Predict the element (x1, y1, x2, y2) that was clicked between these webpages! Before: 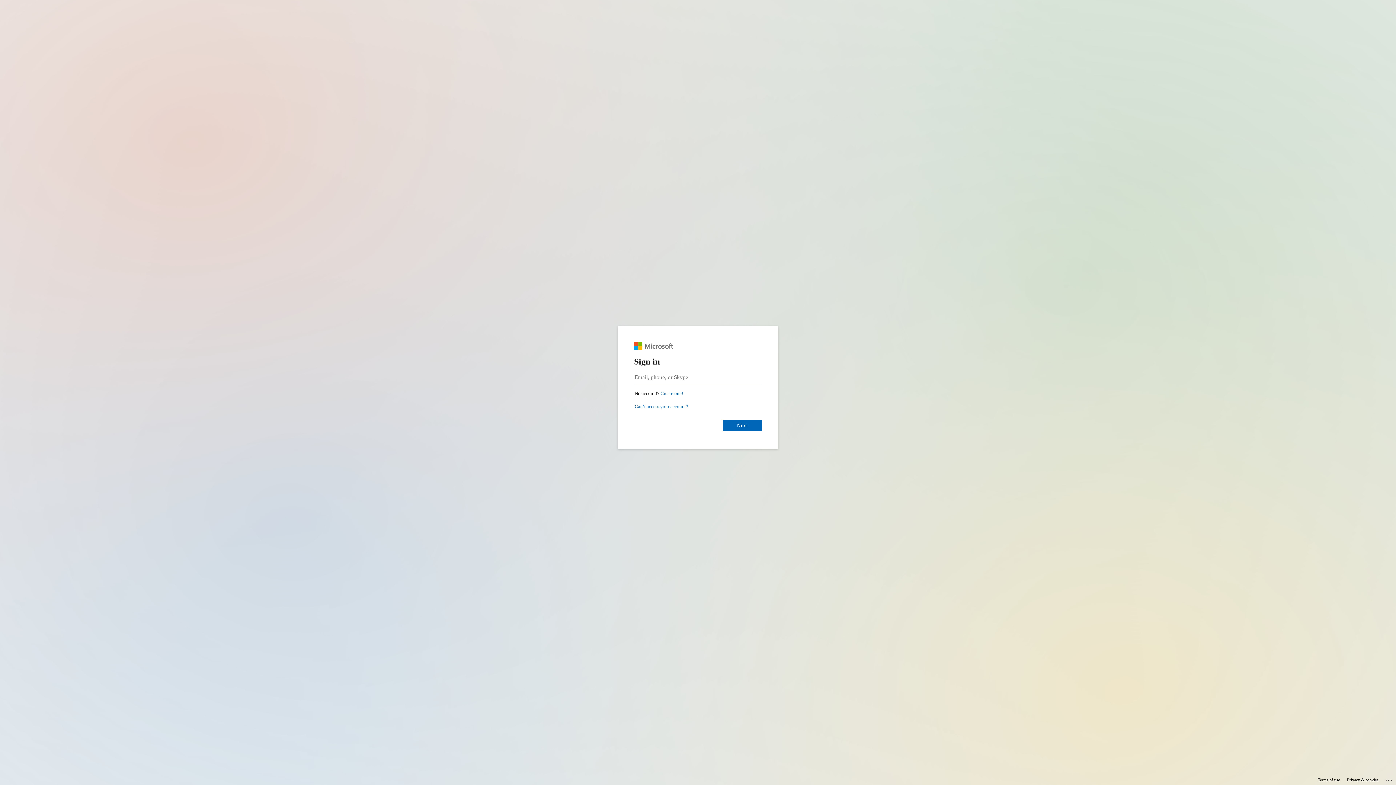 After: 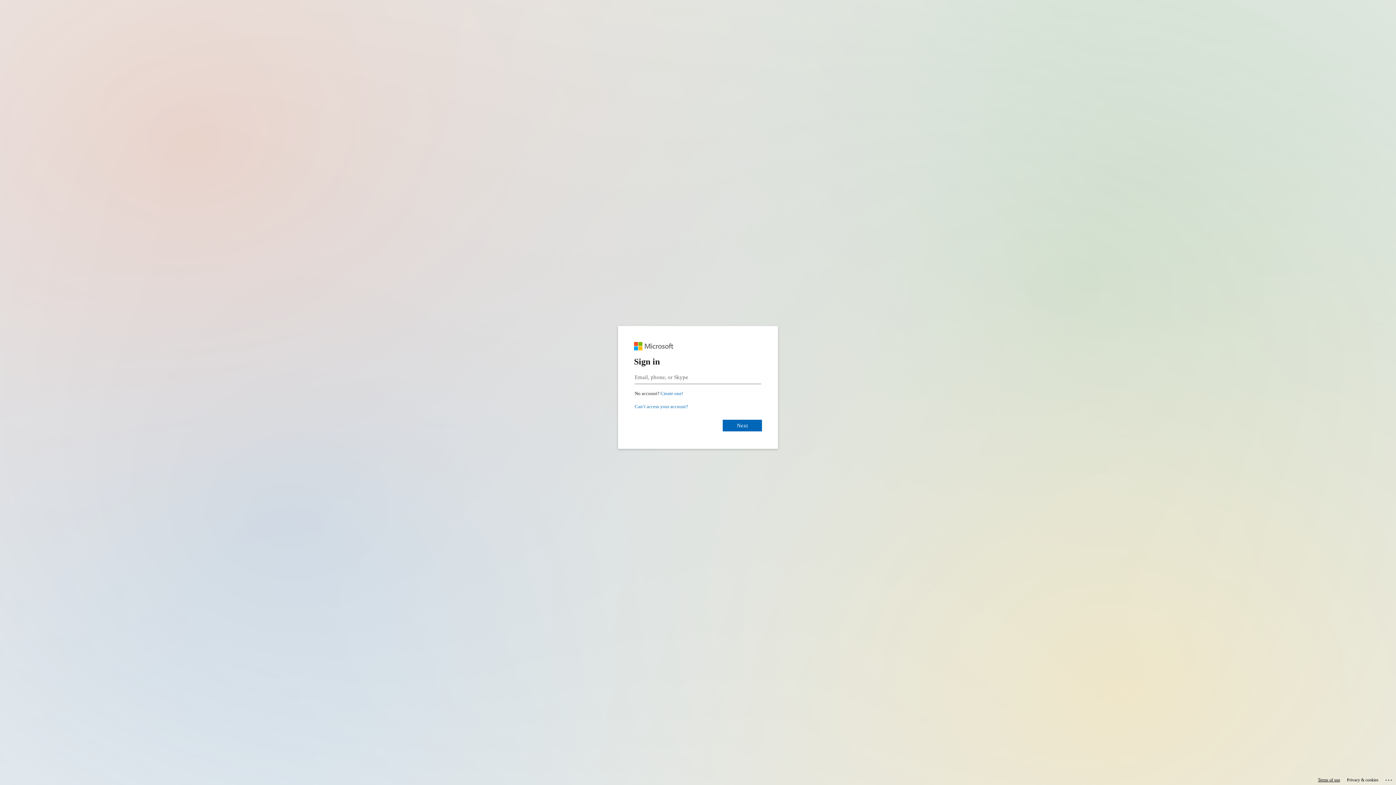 Action: bbox: (1318, 775, 1340, 785) label: Terms of use